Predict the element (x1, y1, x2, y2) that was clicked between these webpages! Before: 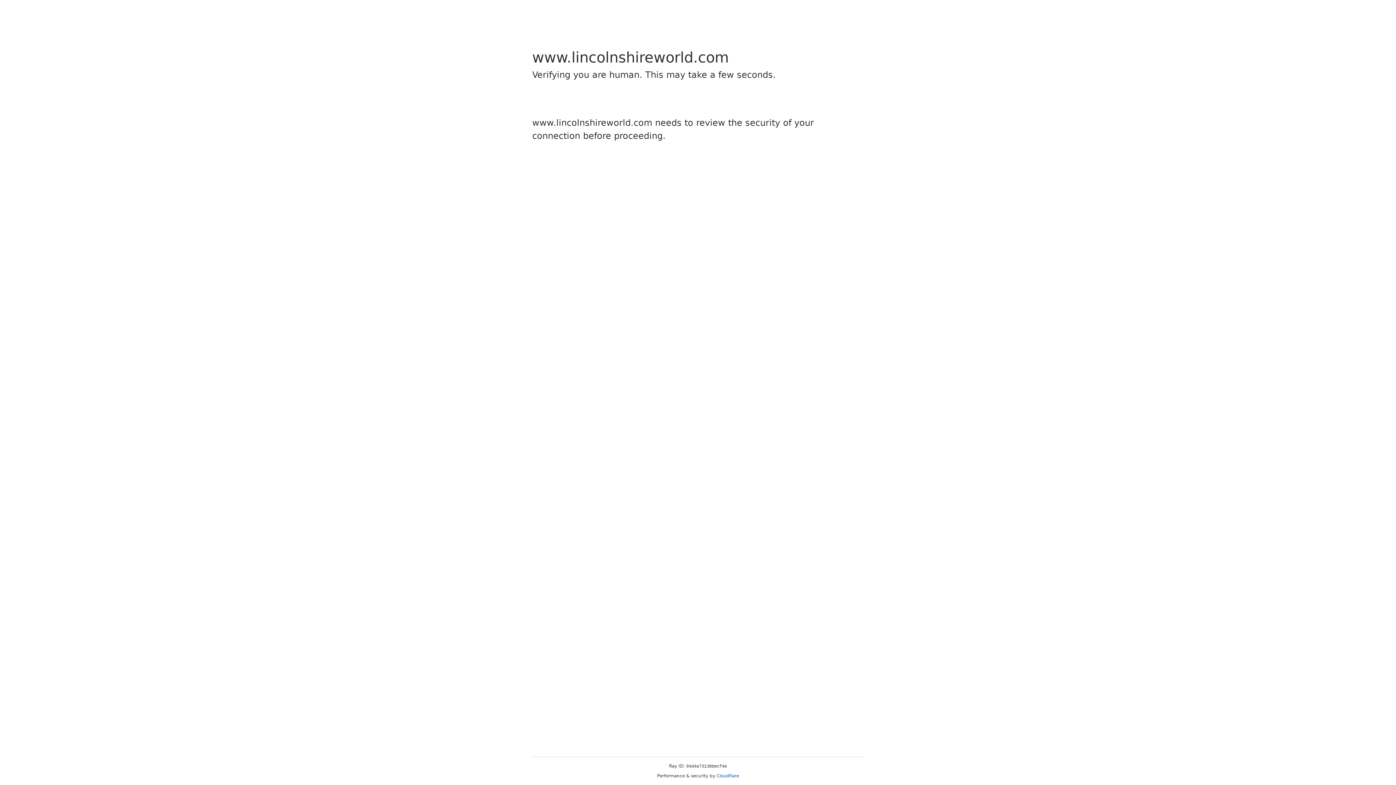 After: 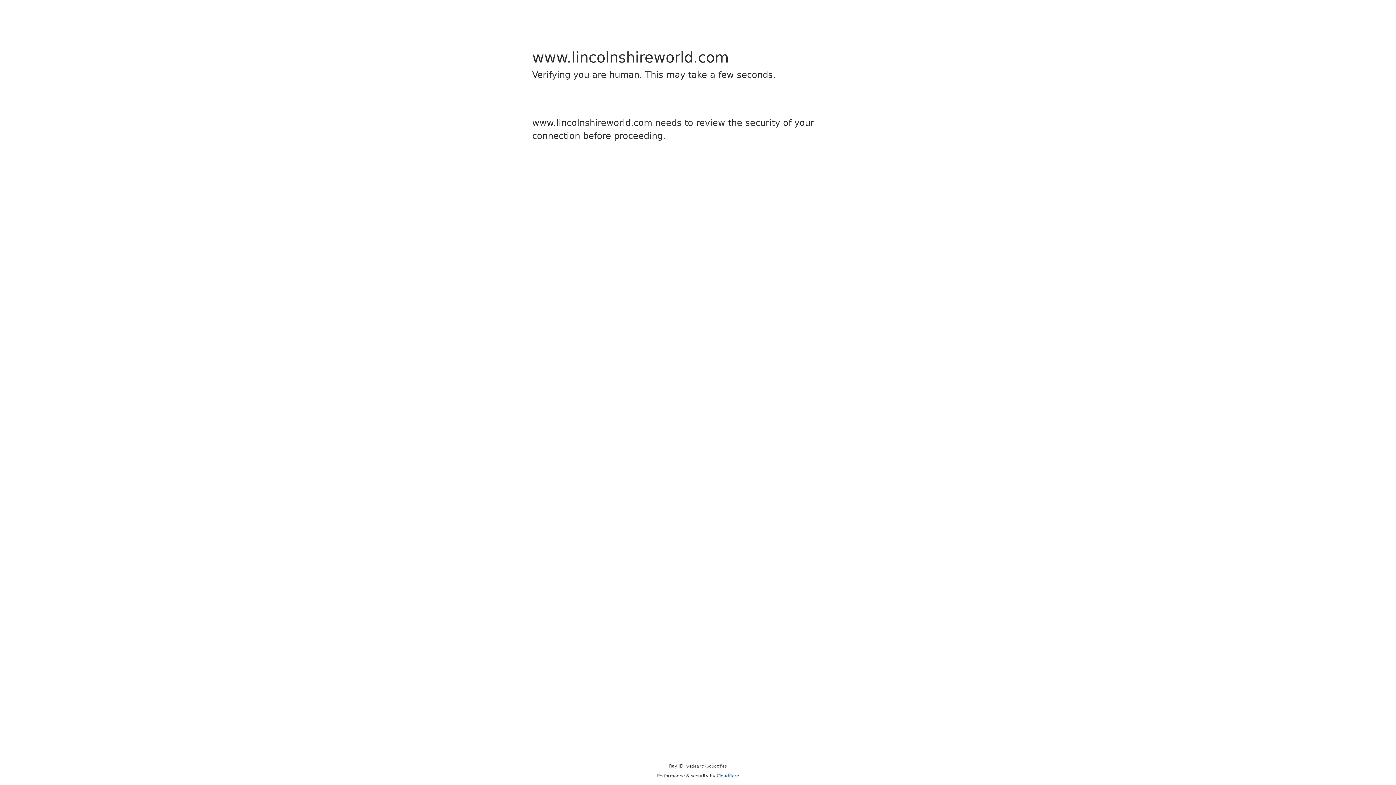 Action: label: Cloudflare bbox: (716, 773, 739, 778)